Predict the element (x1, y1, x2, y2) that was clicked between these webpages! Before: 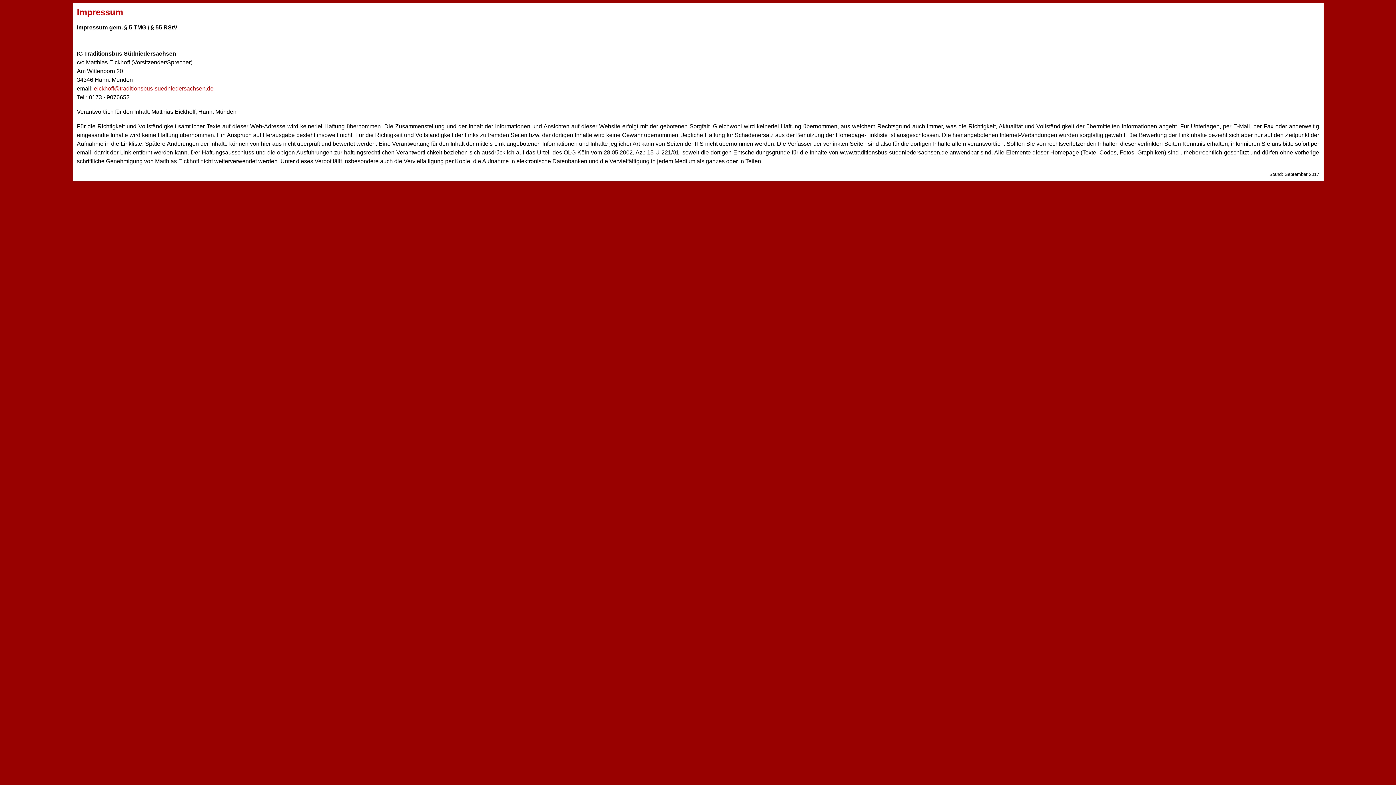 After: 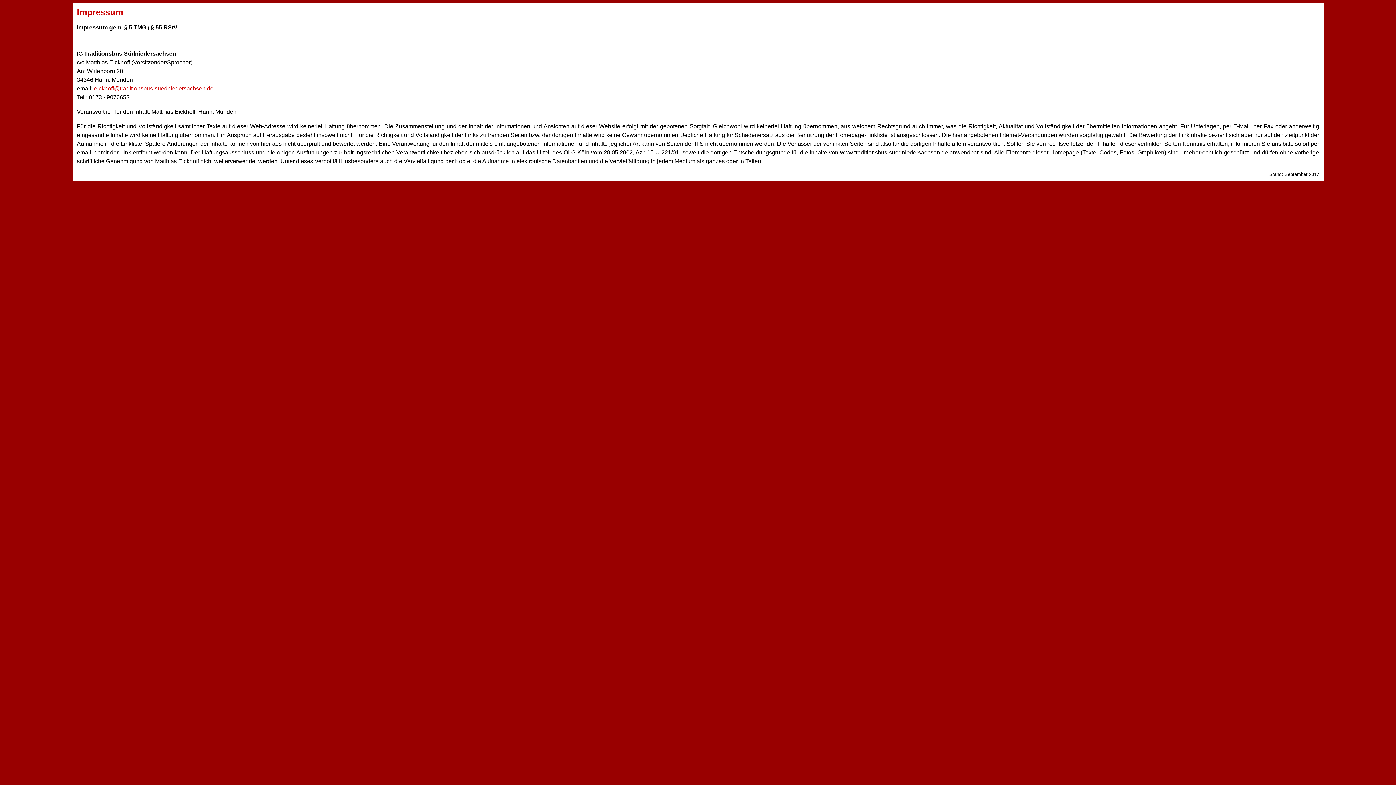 Action: bbox: (94, 85, 213, 91) label: eickhoff@traditionsbus-suedniedersachsen.de